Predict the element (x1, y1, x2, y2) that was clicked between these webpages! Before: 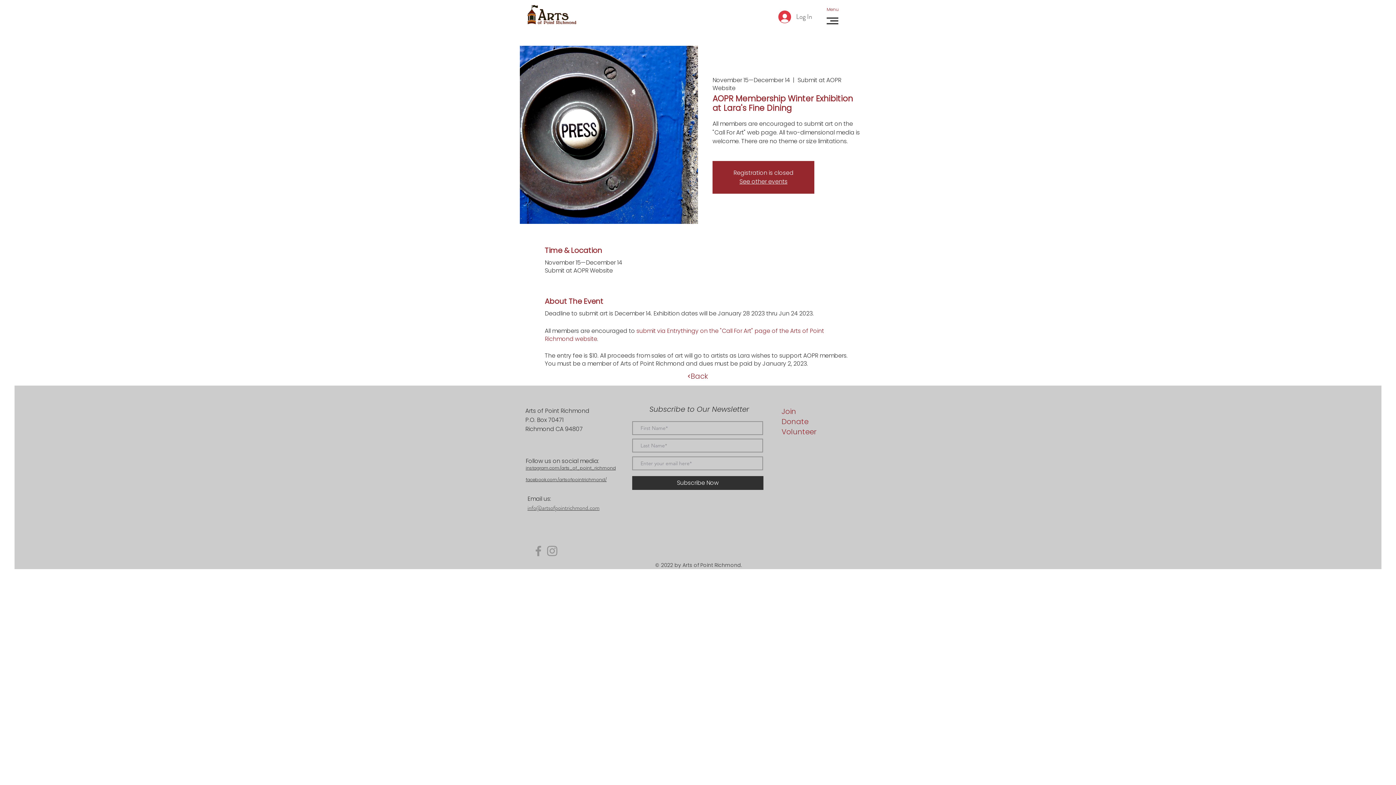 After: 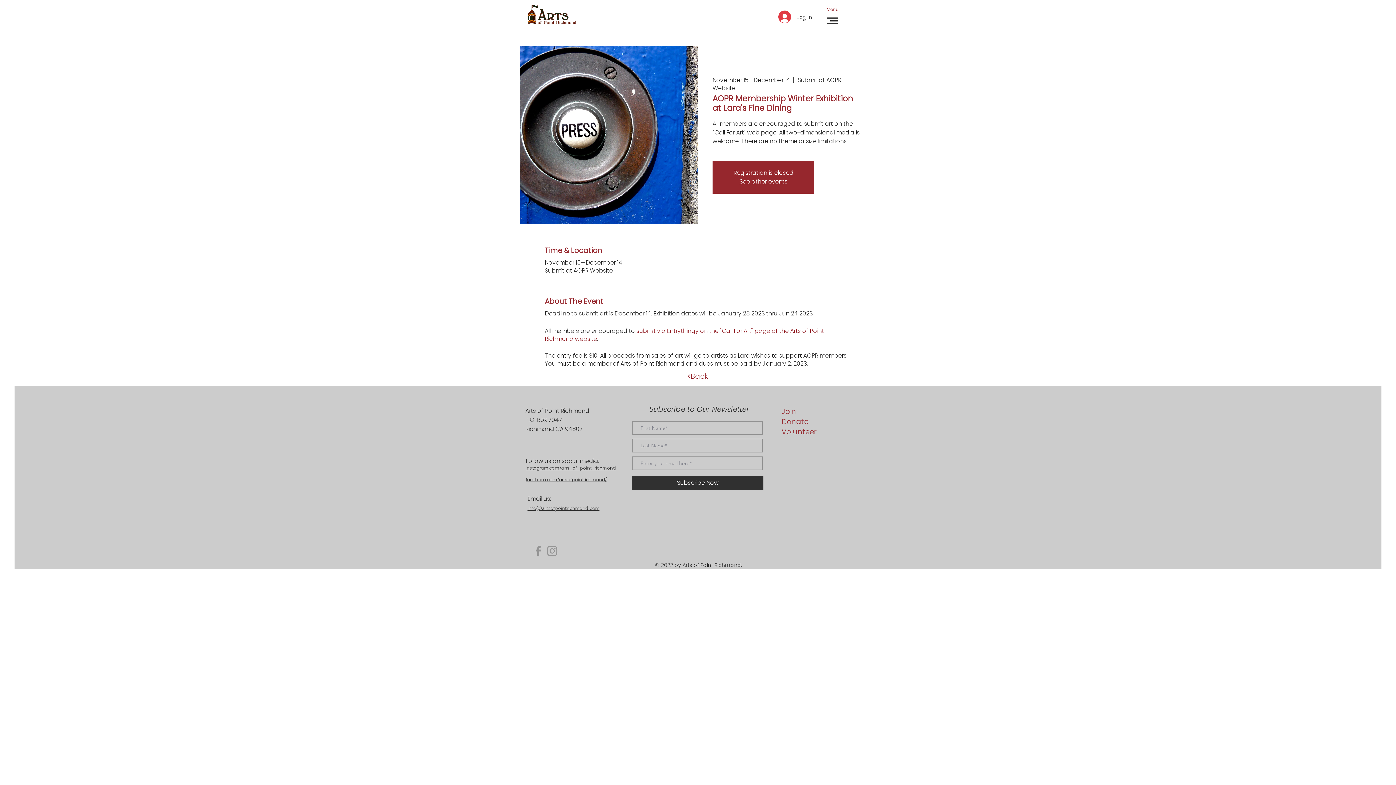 Action: bbox: (527, 504, 599, 512) label: info@artsofpointrichmond.com